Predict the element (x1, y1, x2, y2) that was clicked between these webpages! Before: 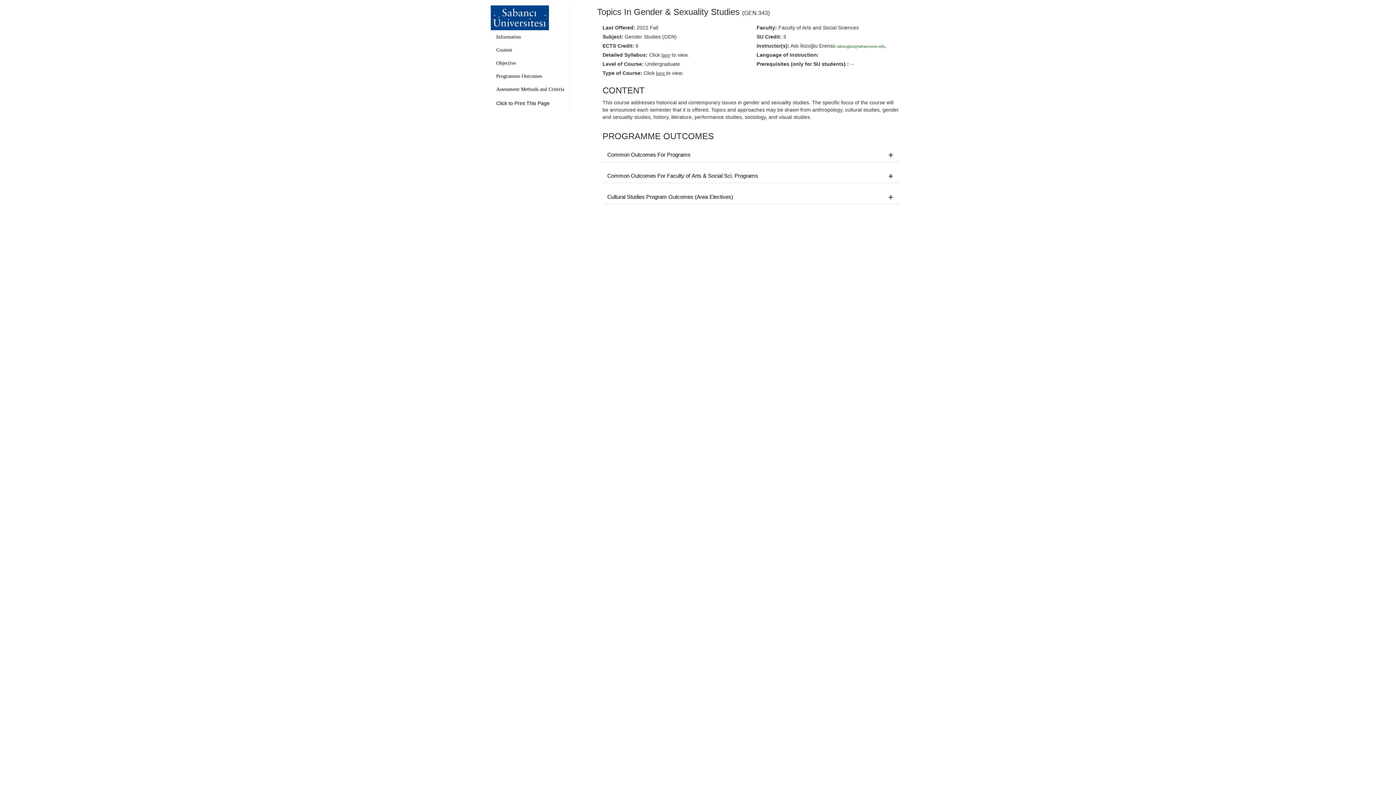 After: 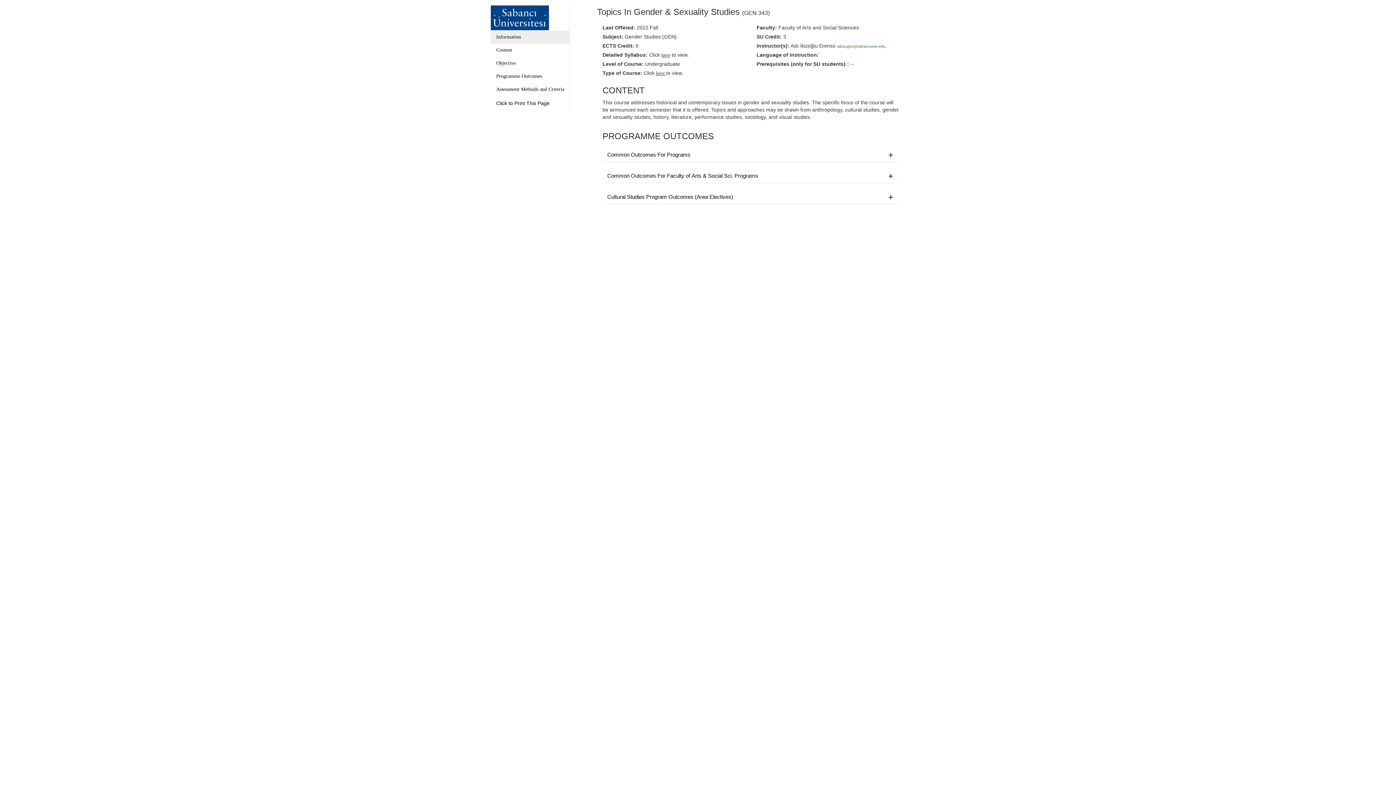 Action: label: Information bbox: (490, 30, 569, 43)